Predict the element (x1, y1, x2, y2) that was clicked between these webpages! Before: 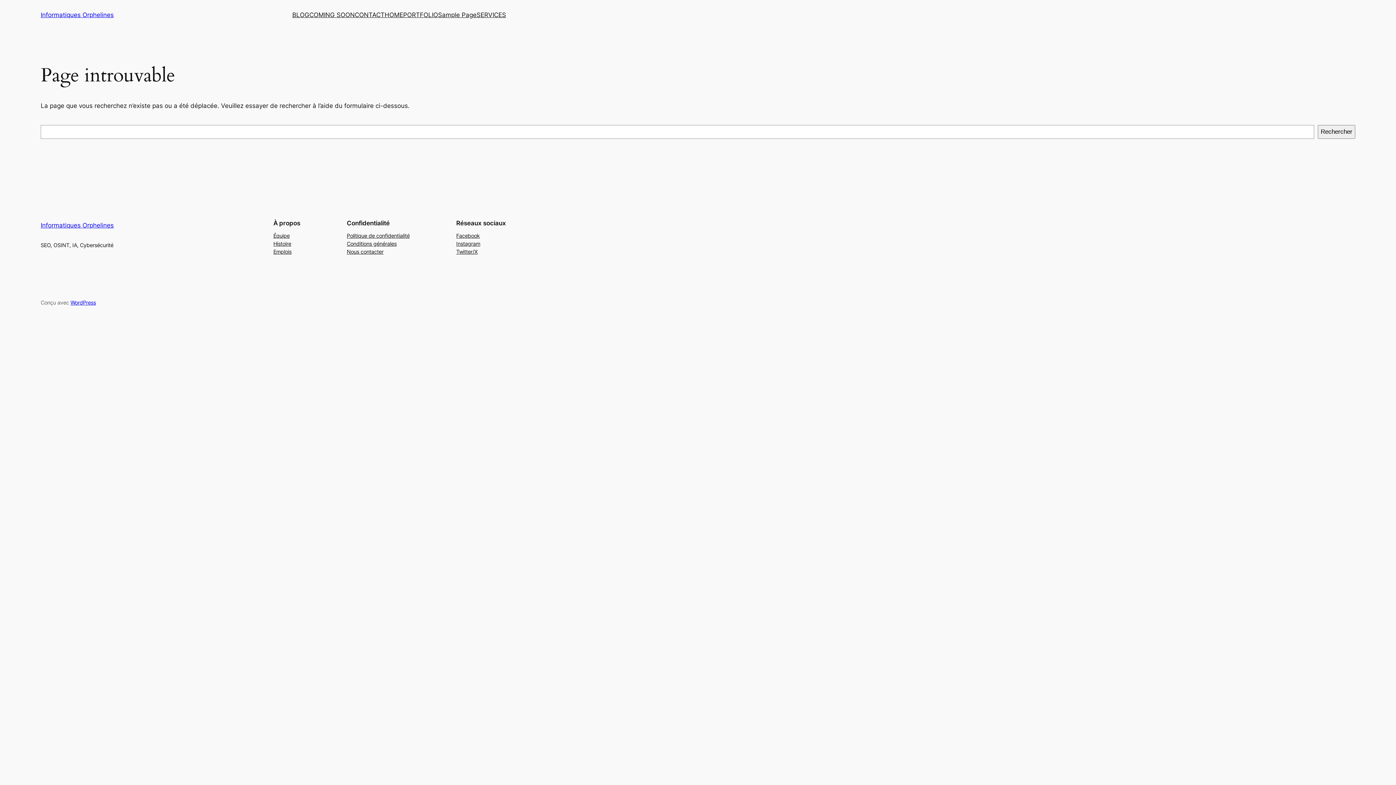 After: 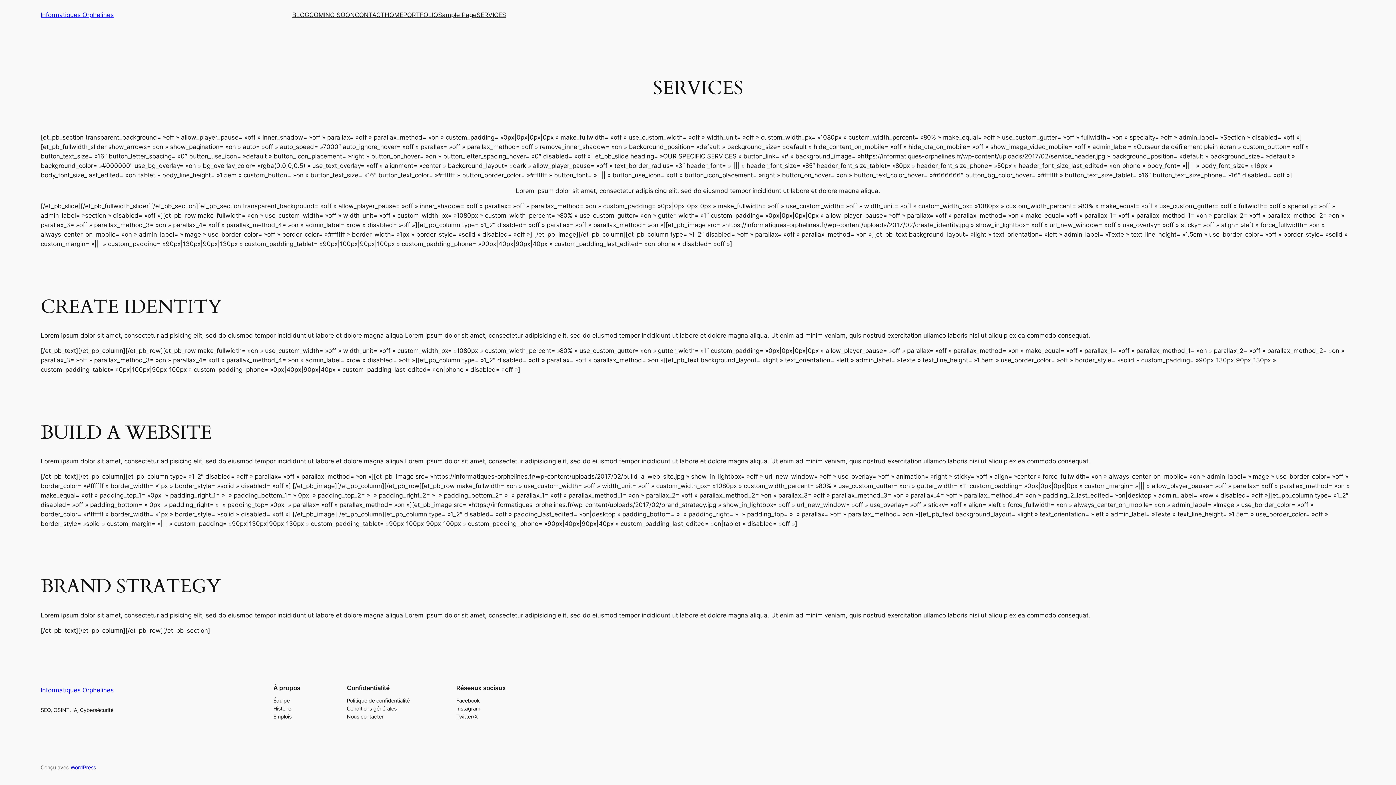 Action: label: SERVICES bbox: (476, 10, 506, 19)